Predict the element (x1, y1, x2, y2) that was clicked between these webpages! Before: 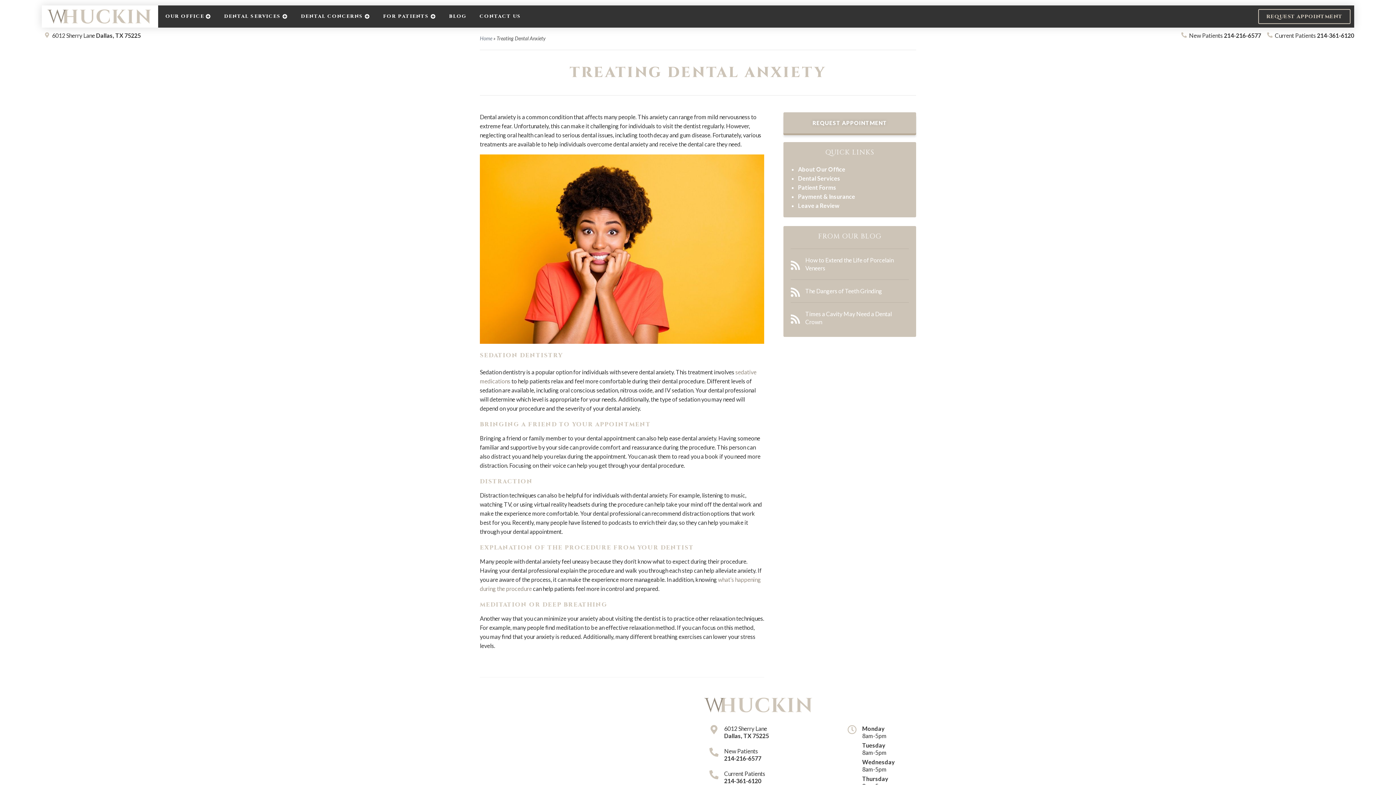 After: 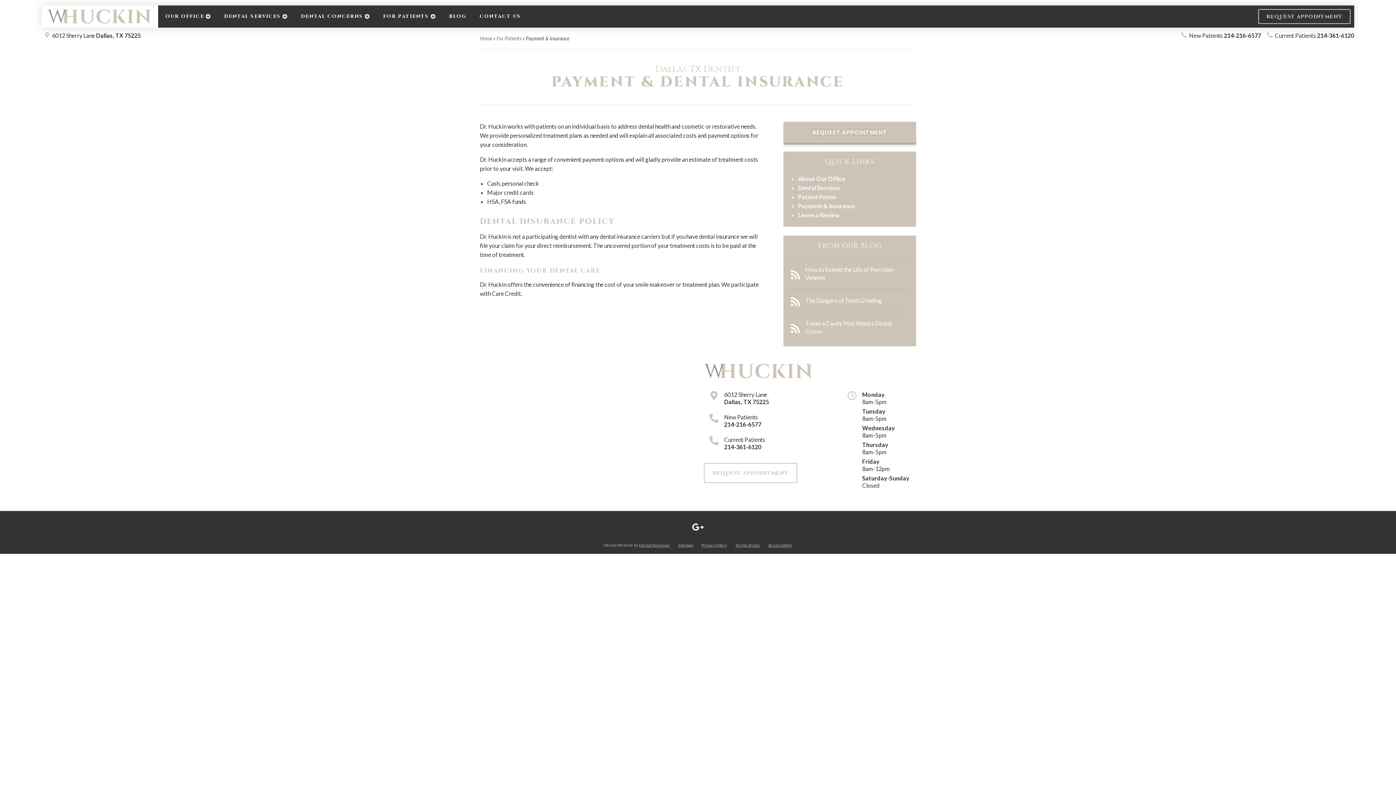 Action: bbox: (798, 193, 855, 200) label: Payment & Insurance